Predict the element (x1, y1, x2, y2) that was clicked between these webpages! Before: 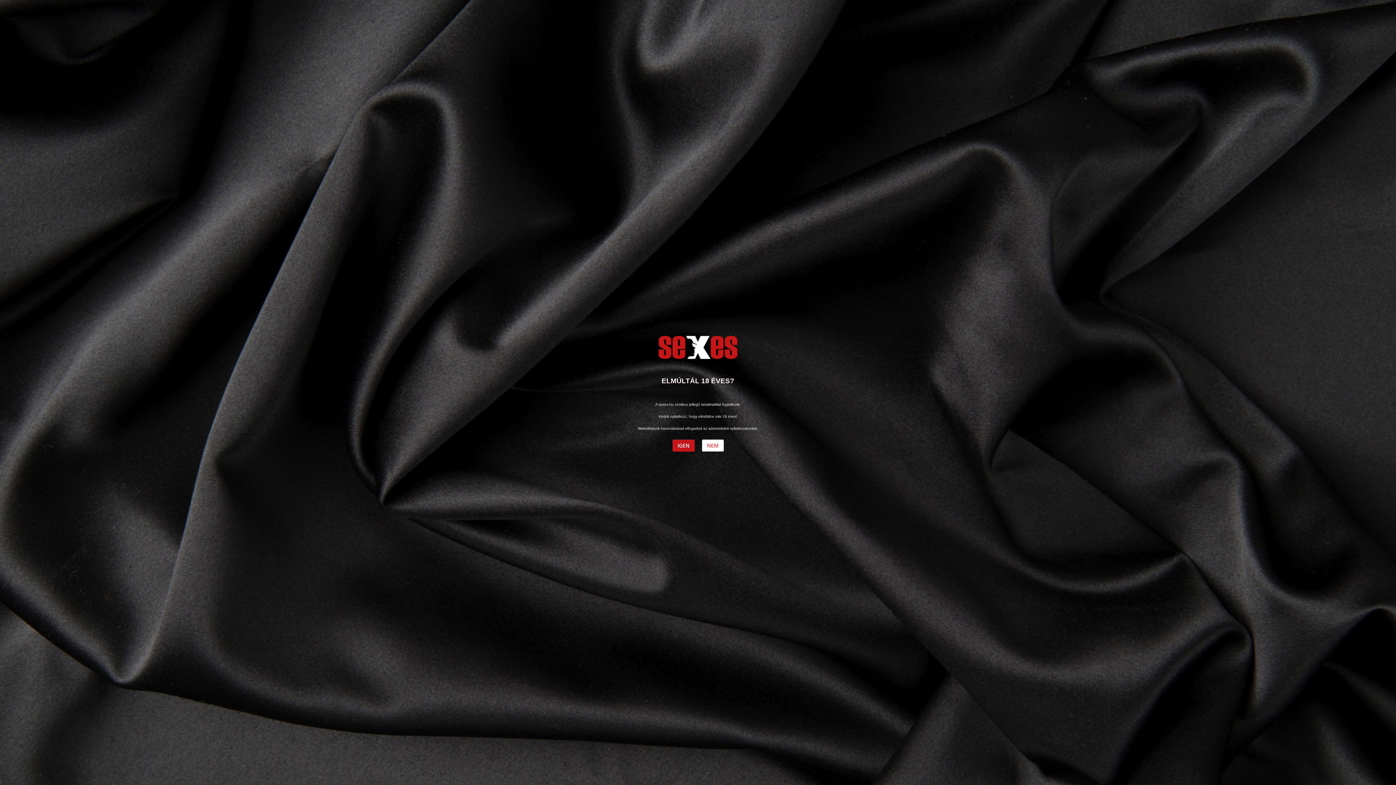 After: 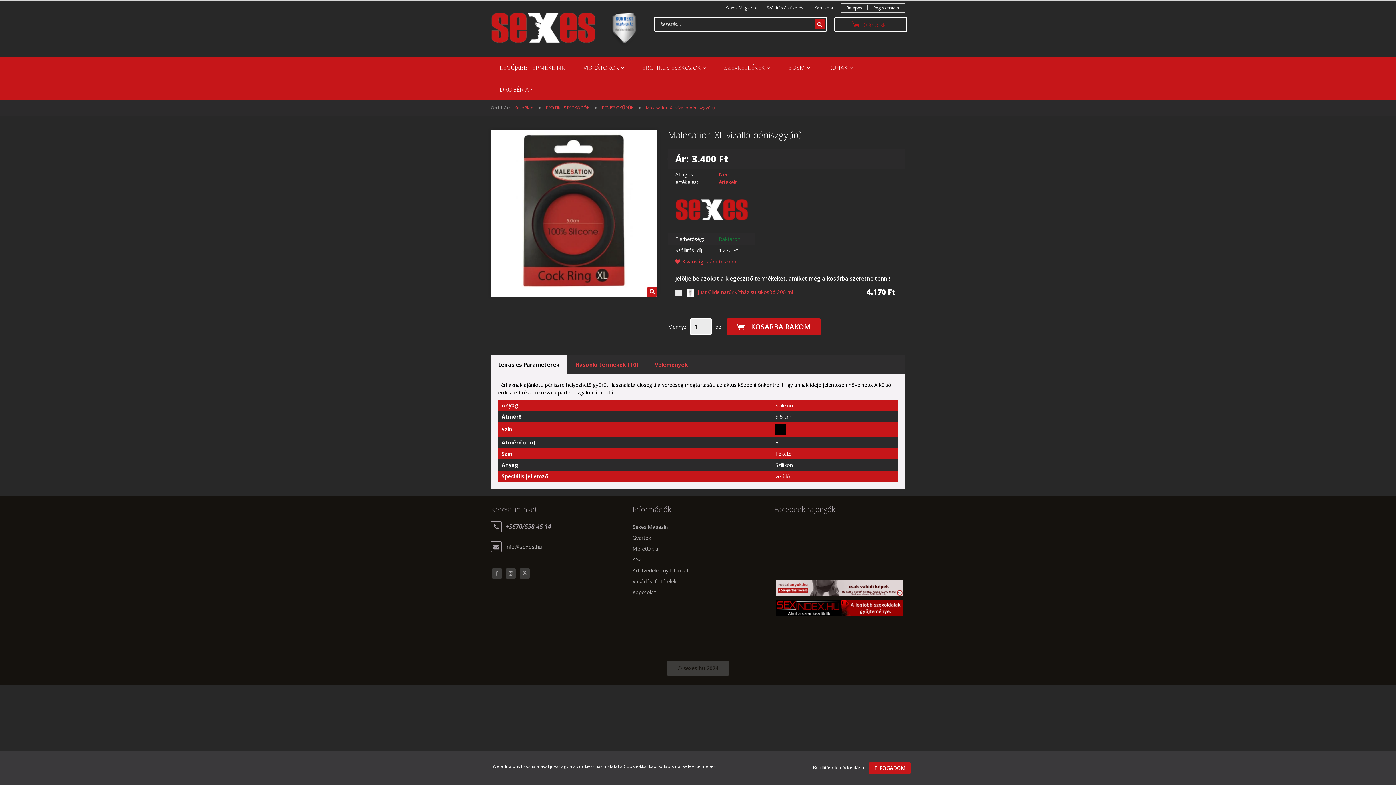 Action: label: IGEN bbox: (672, 439, 694, 451)